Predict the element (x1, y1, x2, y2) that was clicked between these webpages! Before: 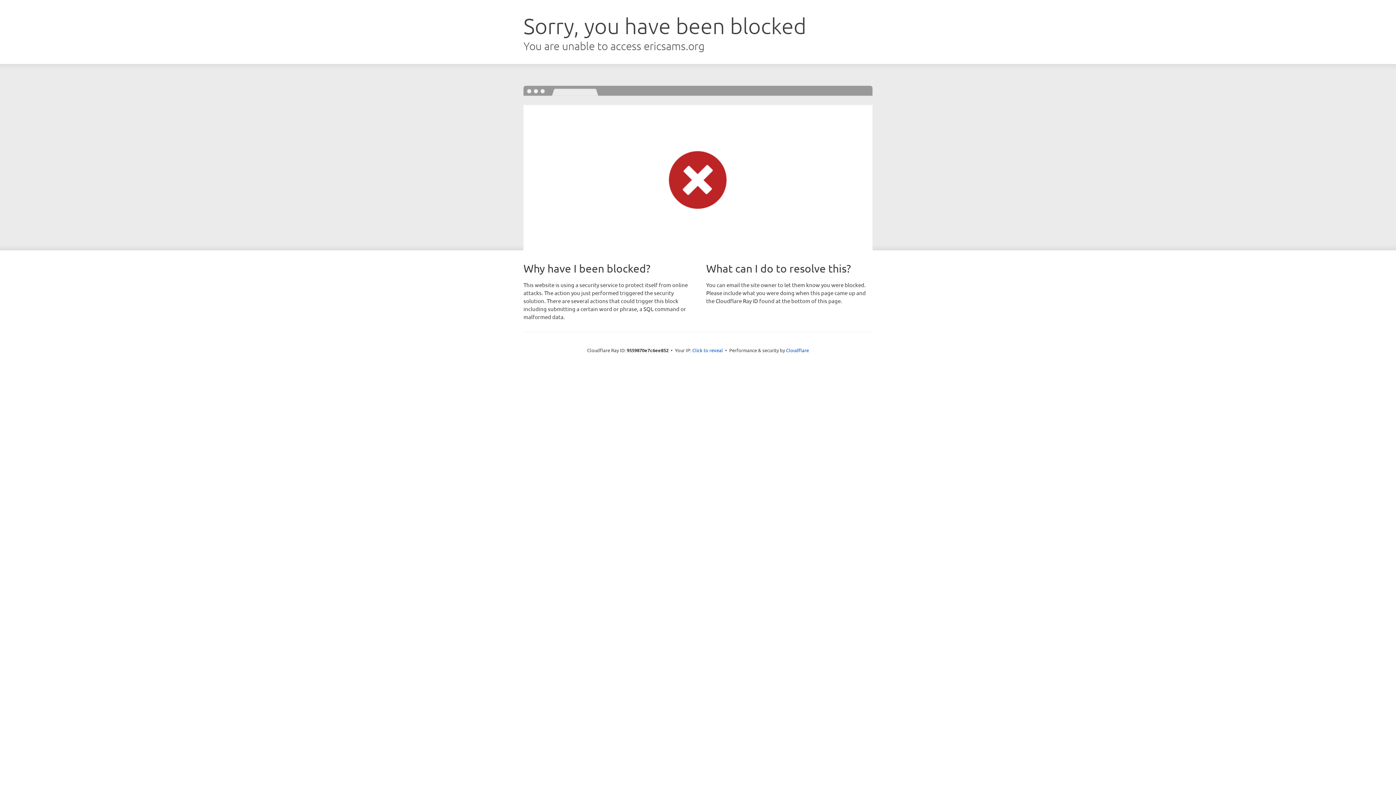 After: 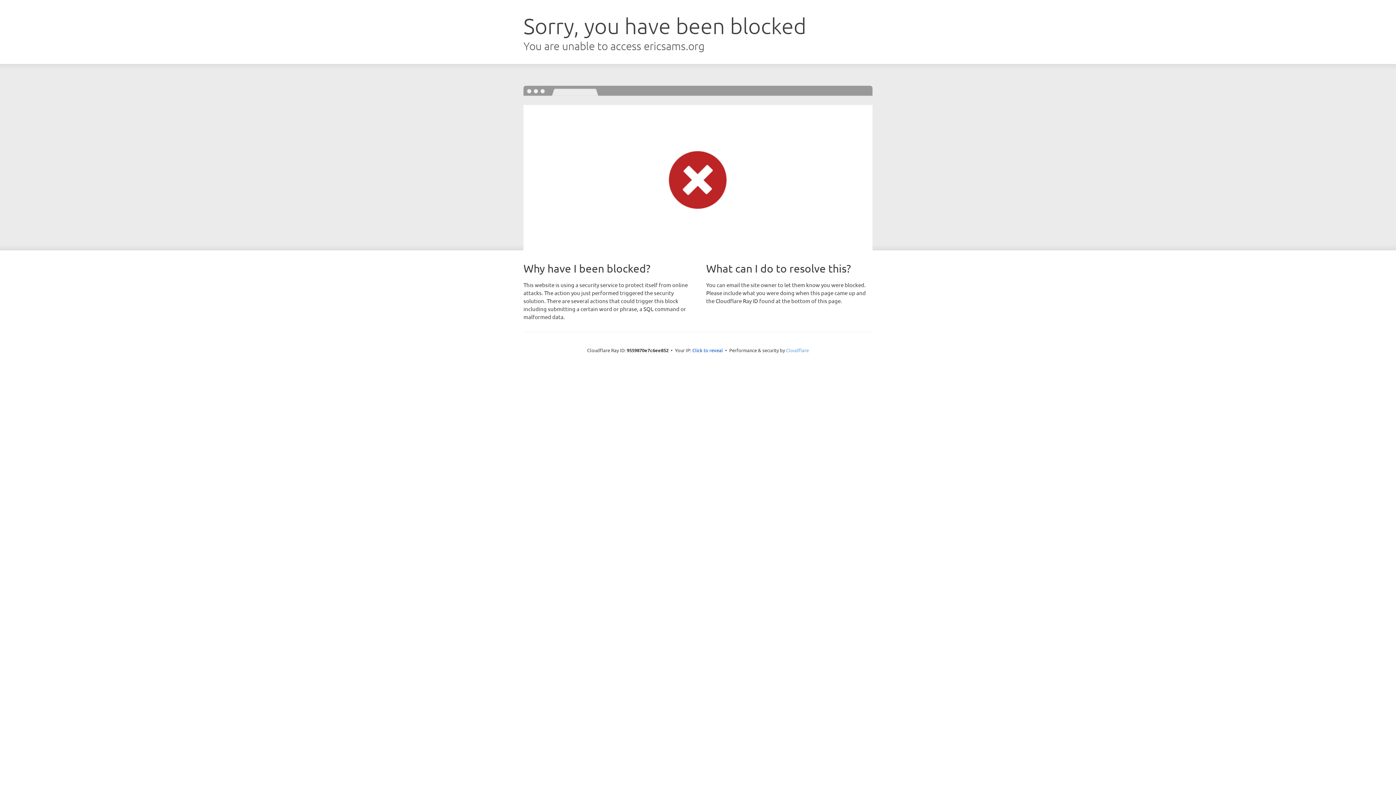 Action: label: Cloudflare bbox: (786, 347, 809, 353)